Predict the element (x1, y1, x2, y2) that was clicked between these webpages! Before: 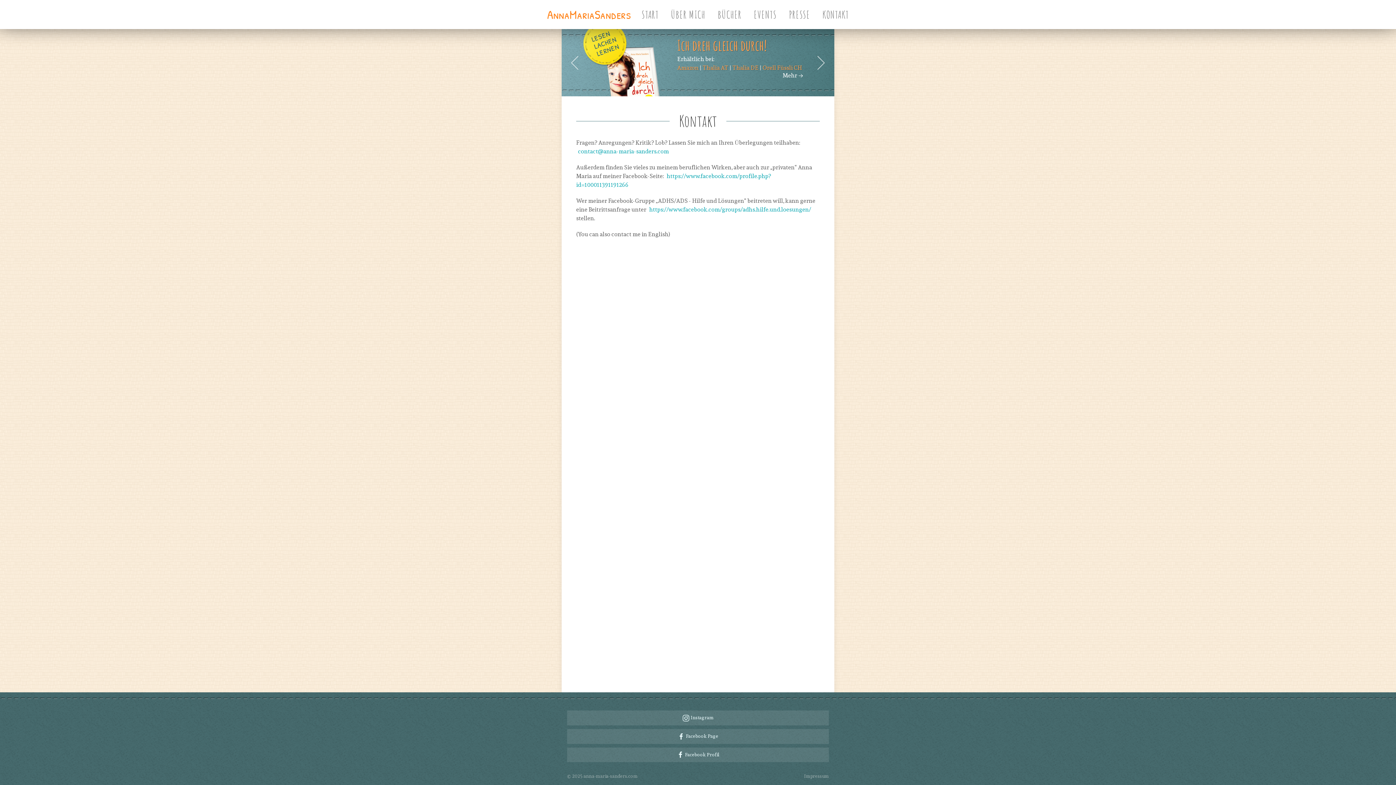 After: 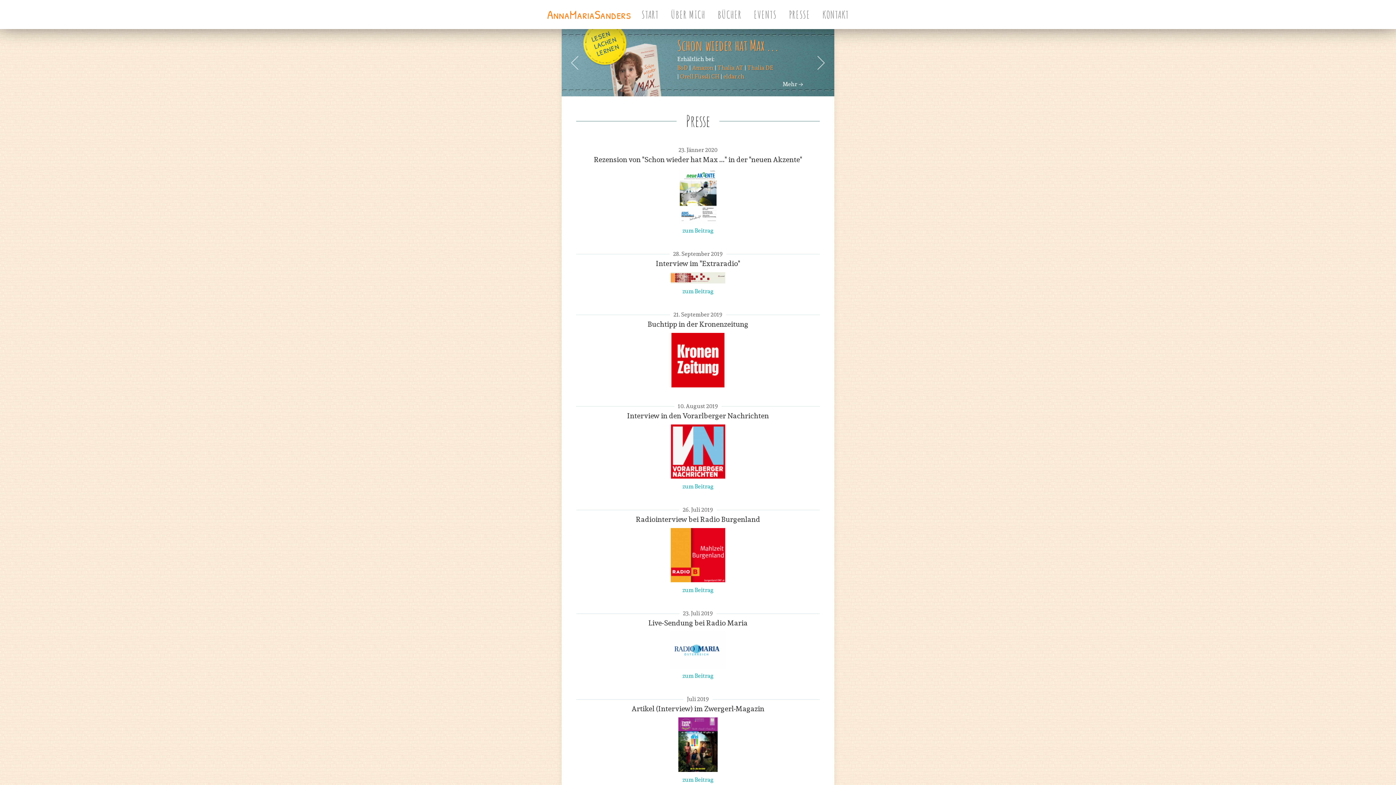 Action: bbox: (783, 0, 815, 29) label: PRESSE